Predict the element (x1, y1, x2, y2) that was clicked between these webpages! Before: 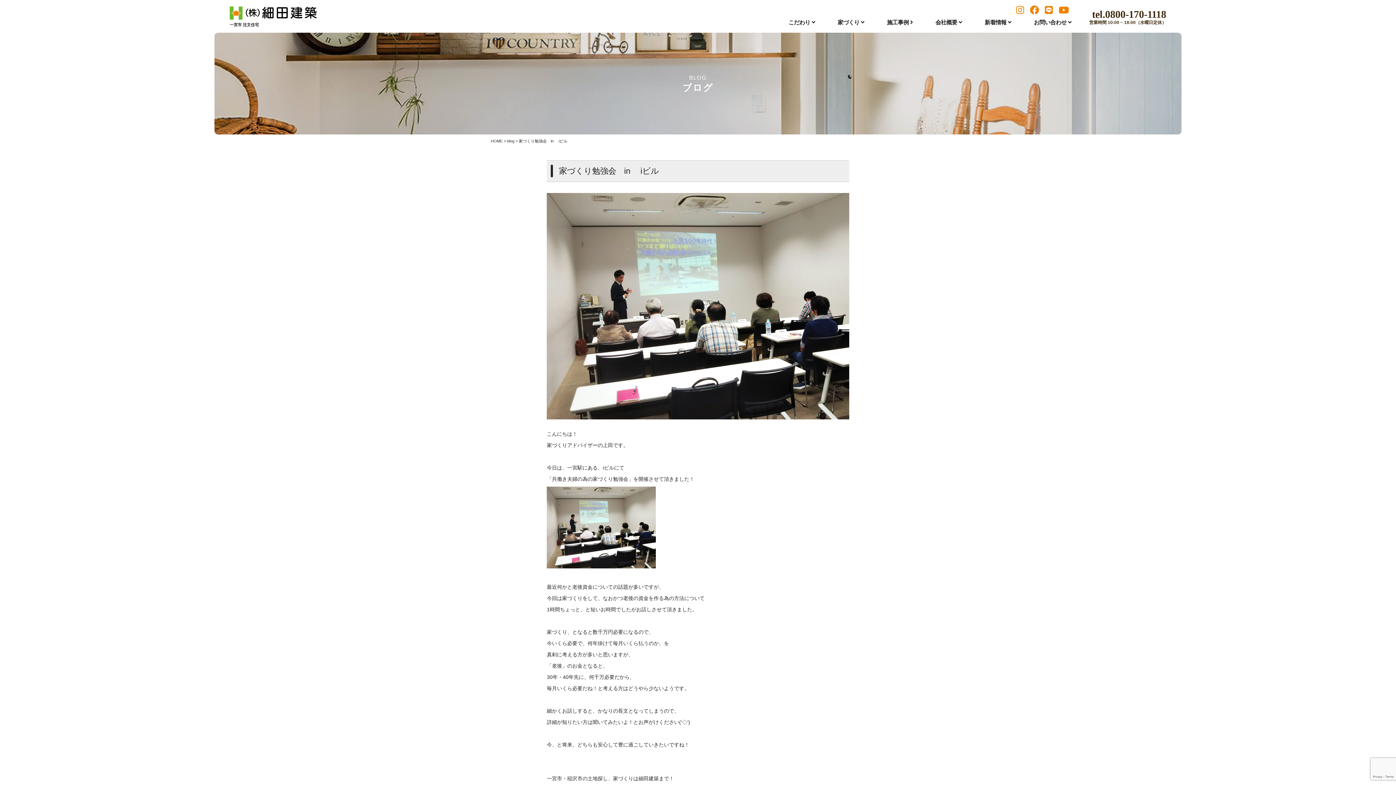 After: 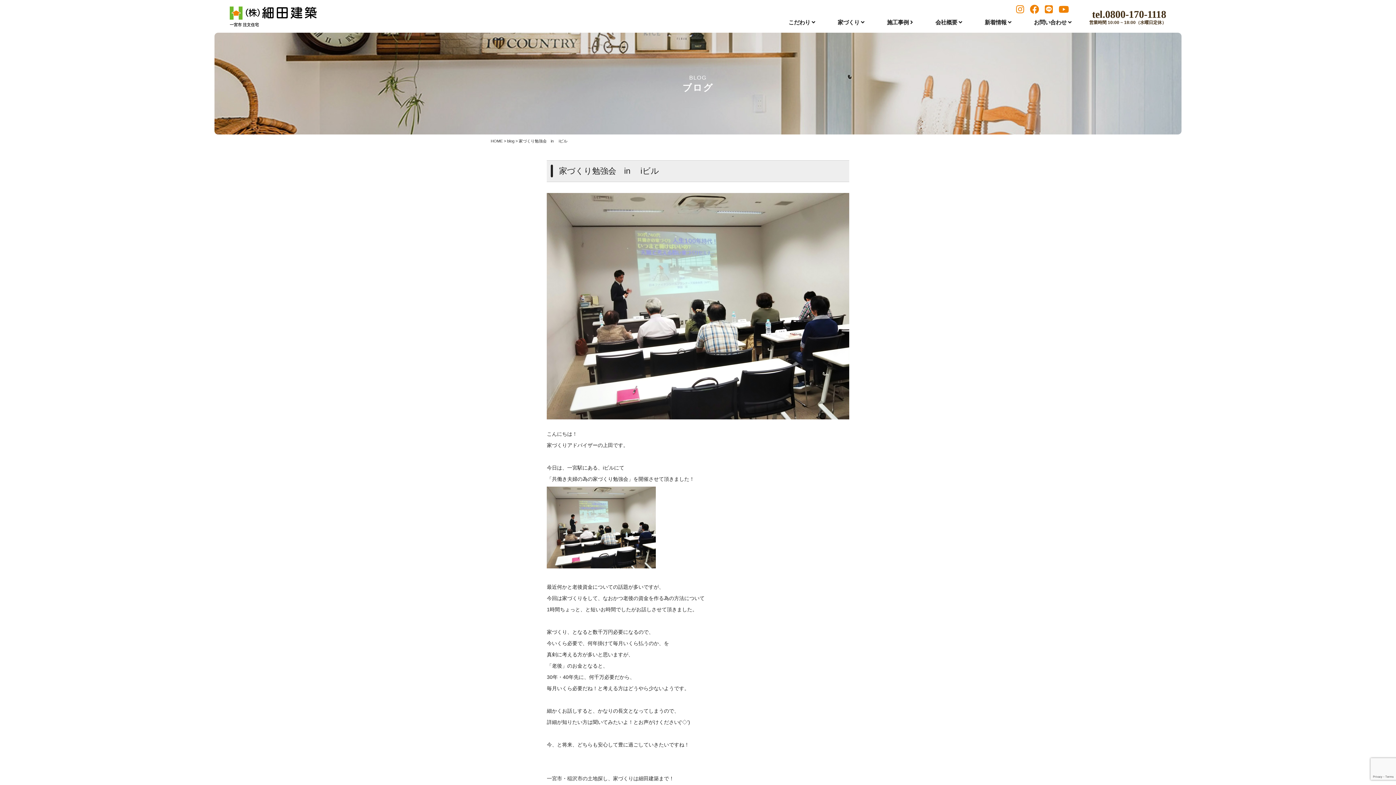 Action: bbox: (1056, 5, 1072, 15)